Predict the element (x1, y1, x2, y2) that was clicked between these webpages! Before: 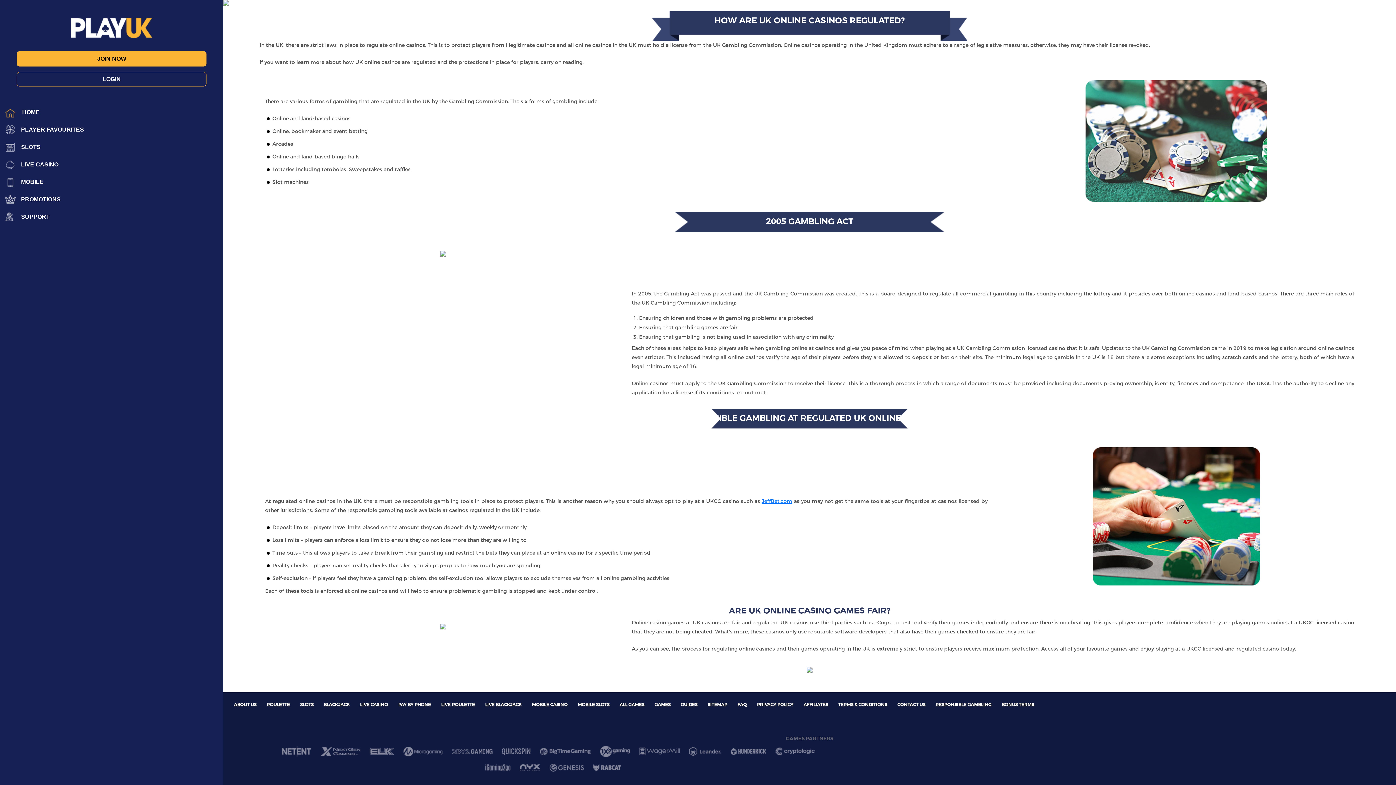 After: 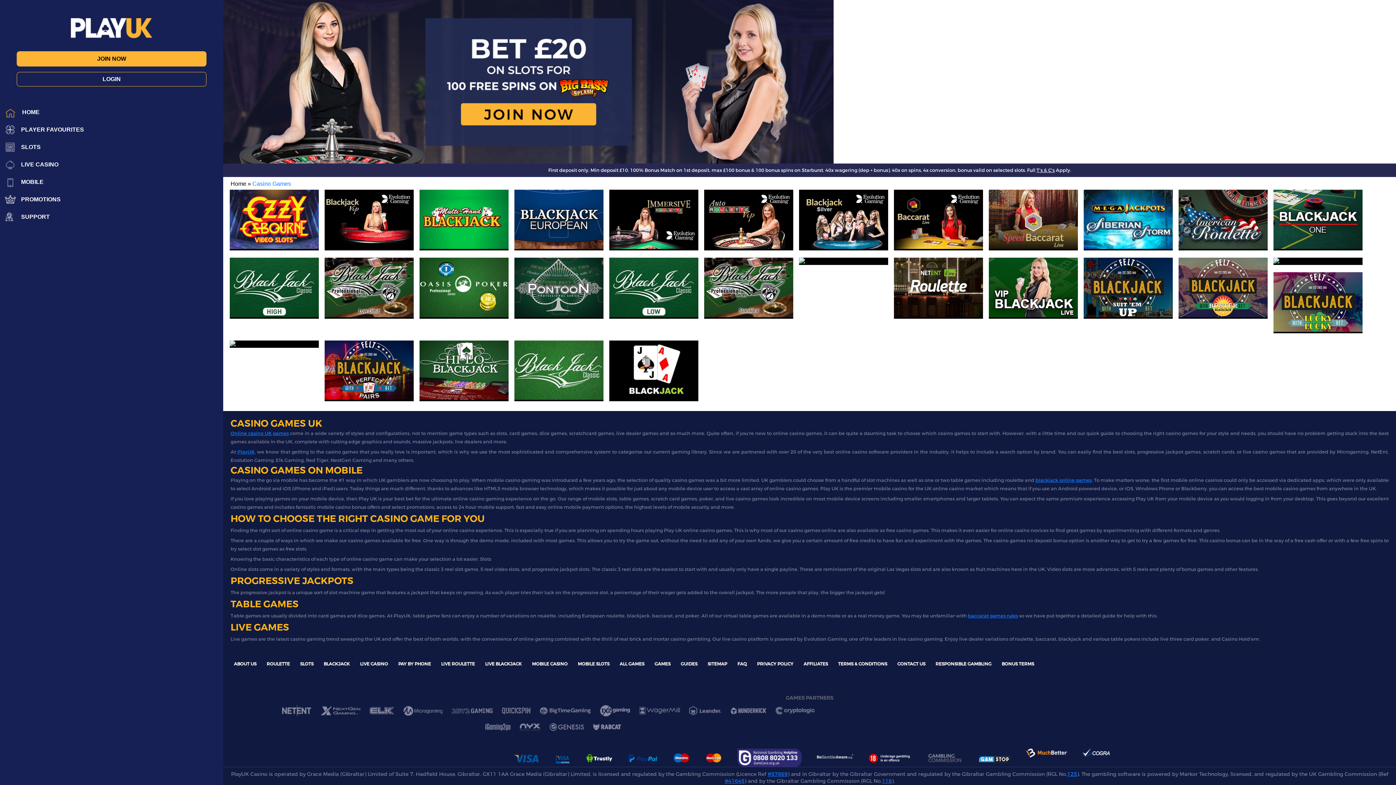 Action: label: GAMES bbox: (654, 702, 670, 708)